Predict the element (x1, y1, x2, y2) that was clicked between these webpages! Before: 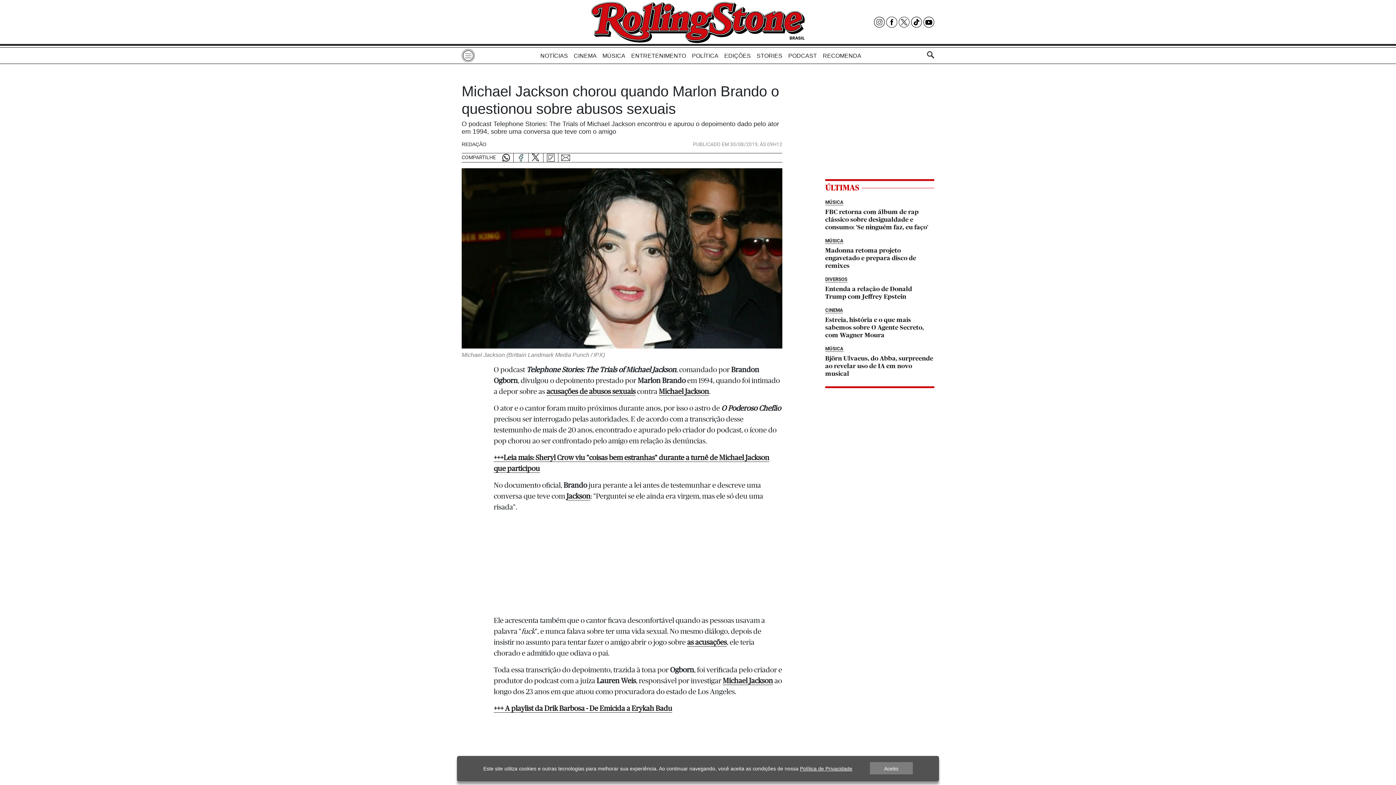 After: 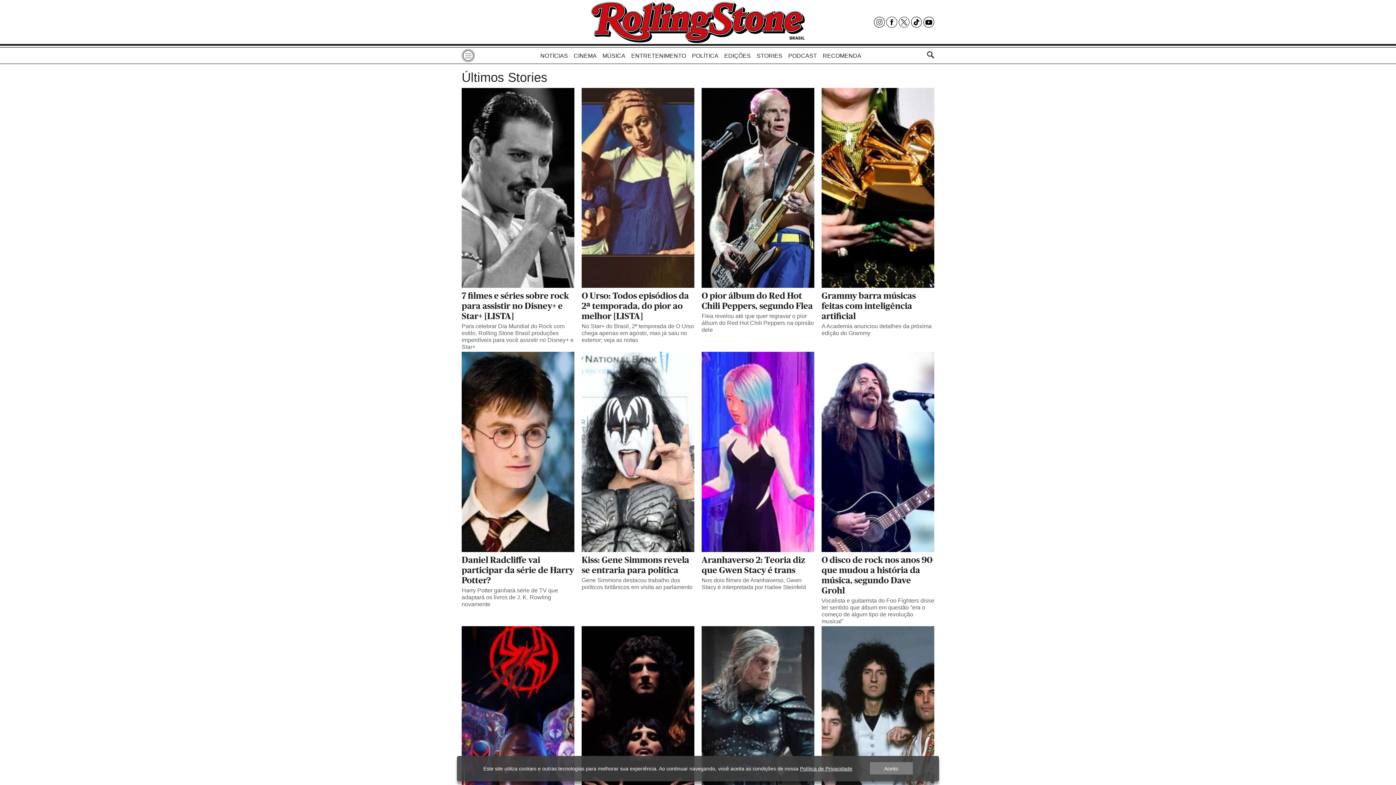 Action: label: STORIES bbox: (756, 49, 782, 62)